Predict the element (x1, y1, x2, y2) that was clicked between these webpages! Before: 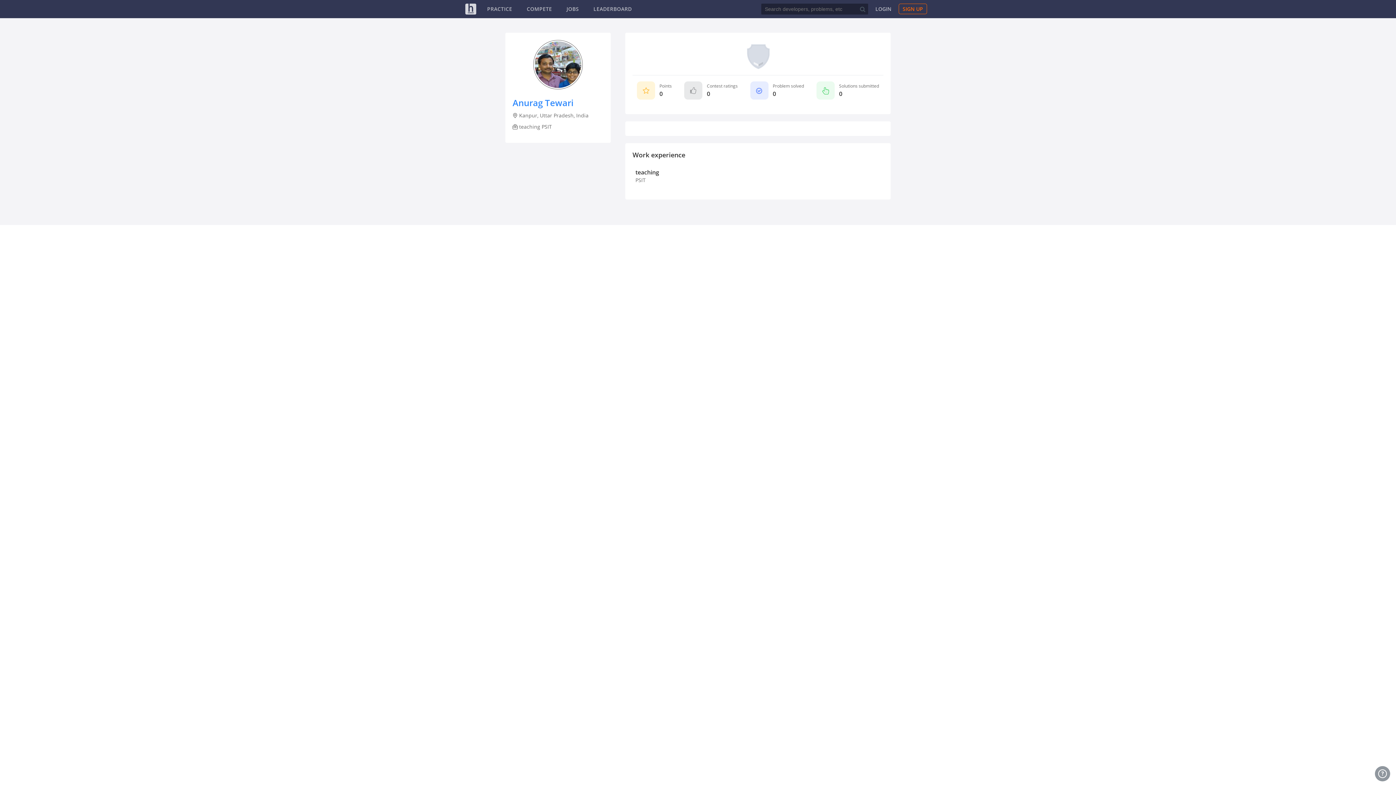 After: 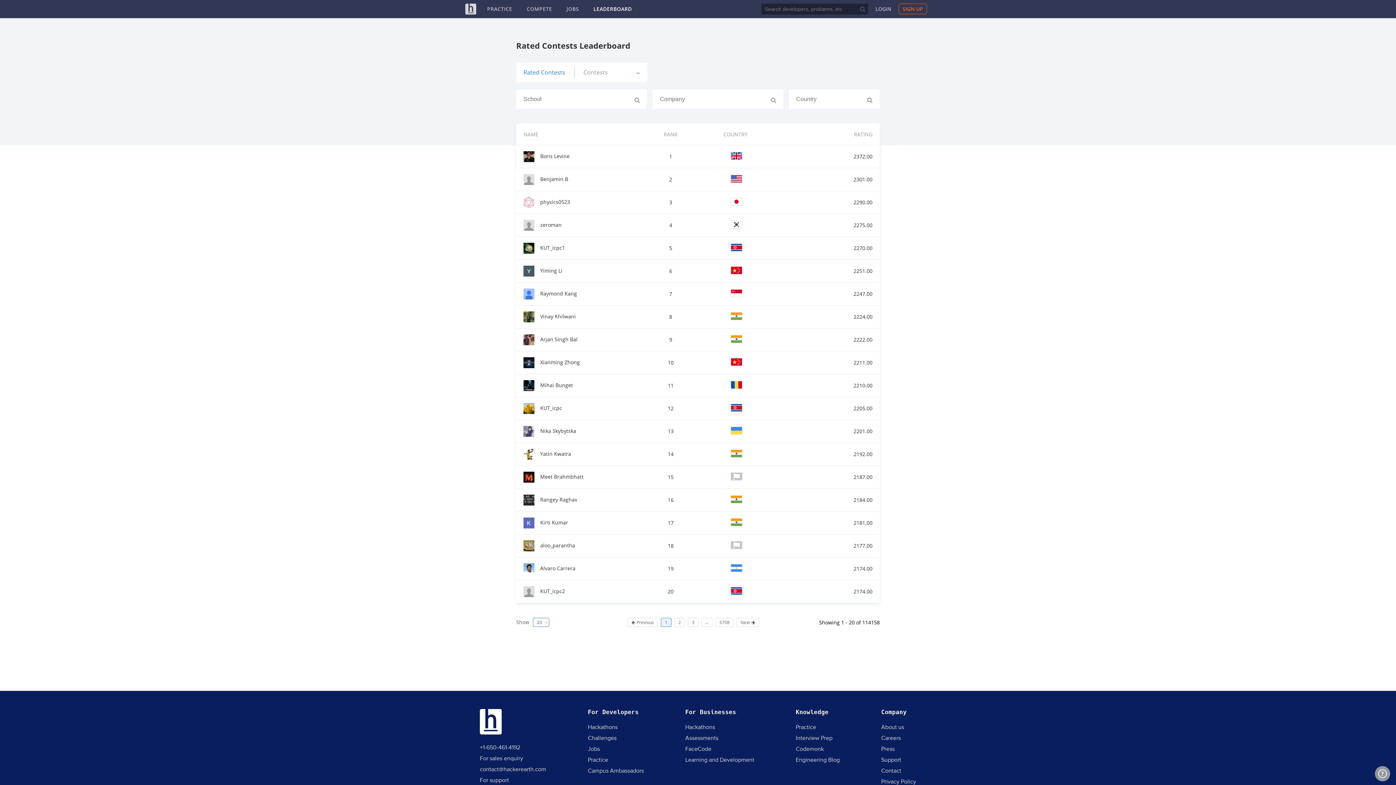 Action: bbox: (593, 5, 632, 12) label: LEADERBOARD